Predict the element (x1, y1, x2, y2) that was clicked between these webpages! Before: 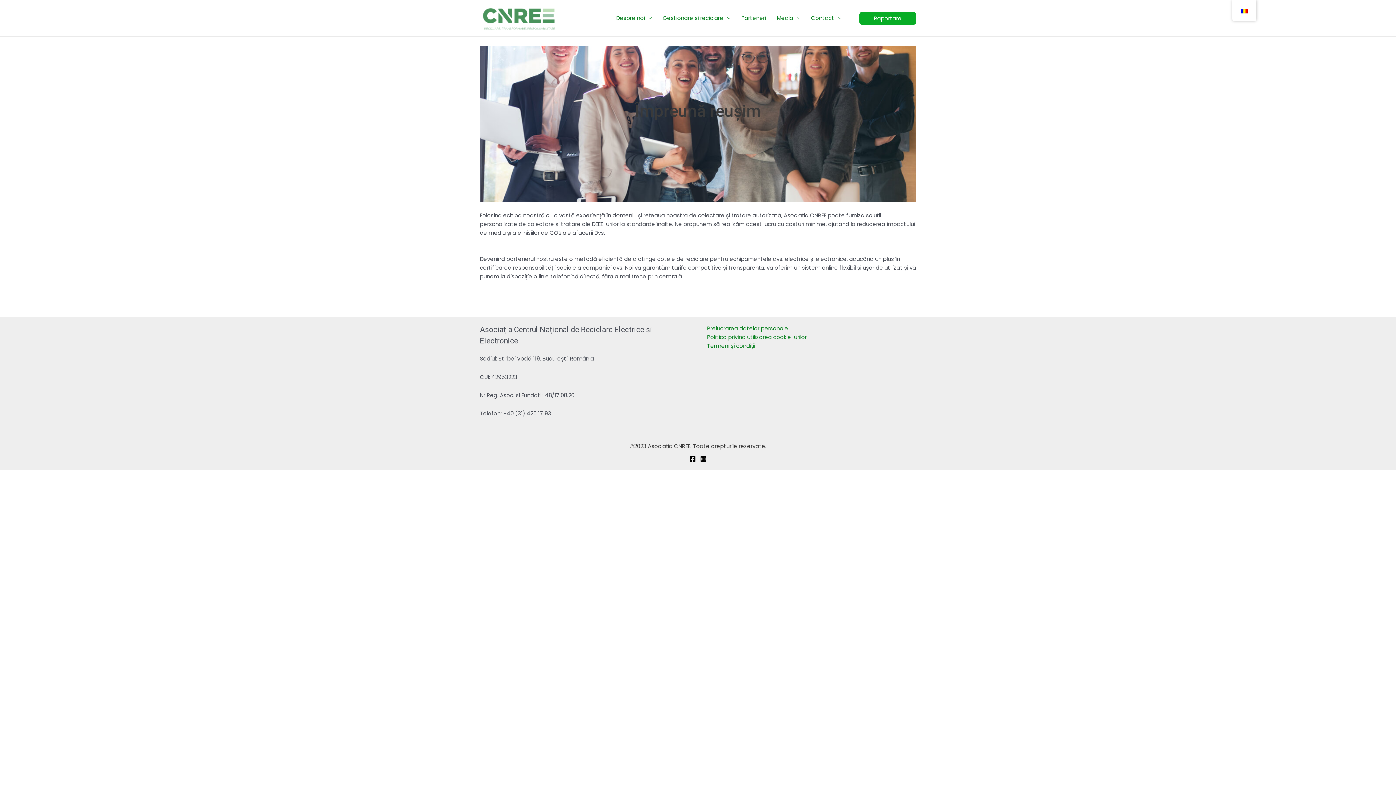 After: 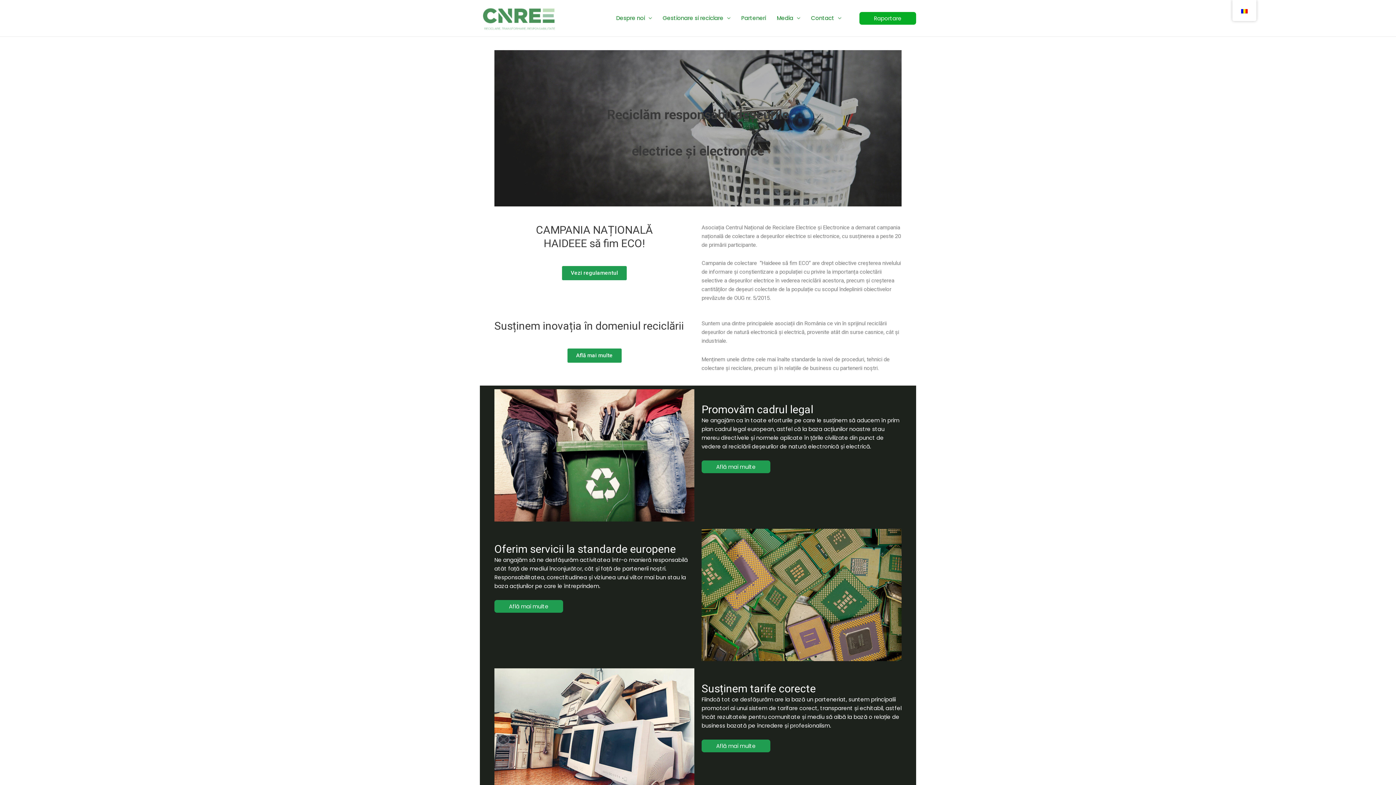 Action: bbox: (480, 13, 557, 21)